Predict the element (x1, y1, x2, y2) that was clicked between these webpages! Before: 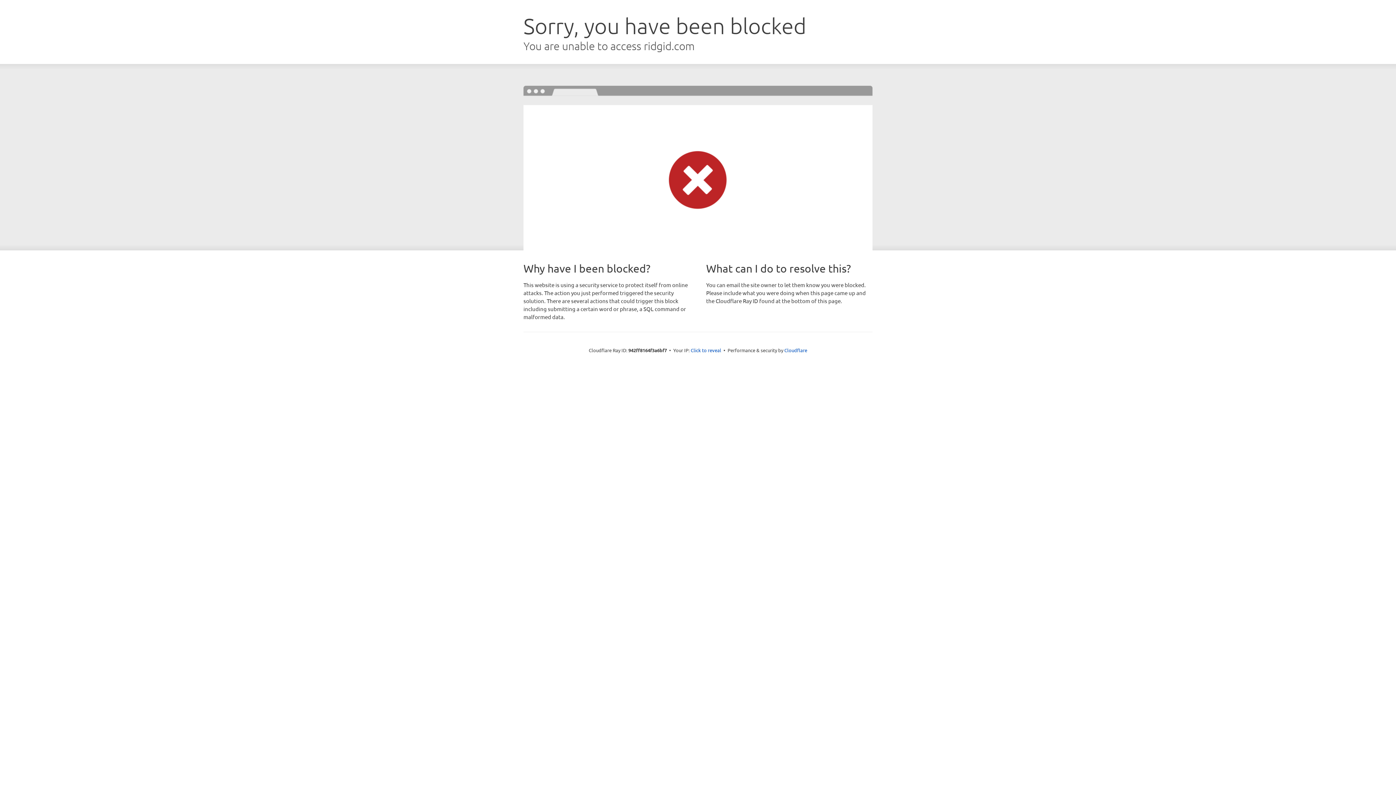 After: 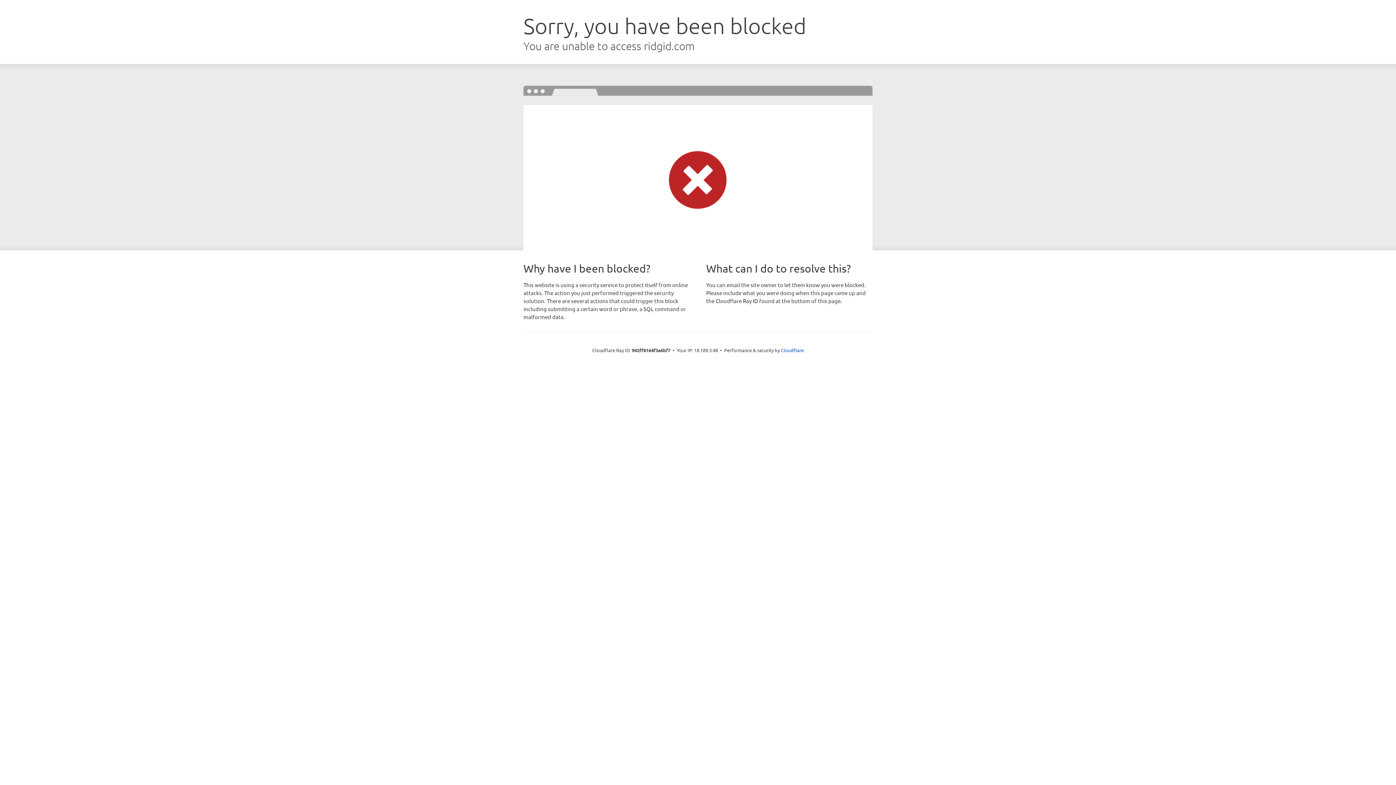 Action: bbox: (690, 346, 721, 353) label: Click to reveal